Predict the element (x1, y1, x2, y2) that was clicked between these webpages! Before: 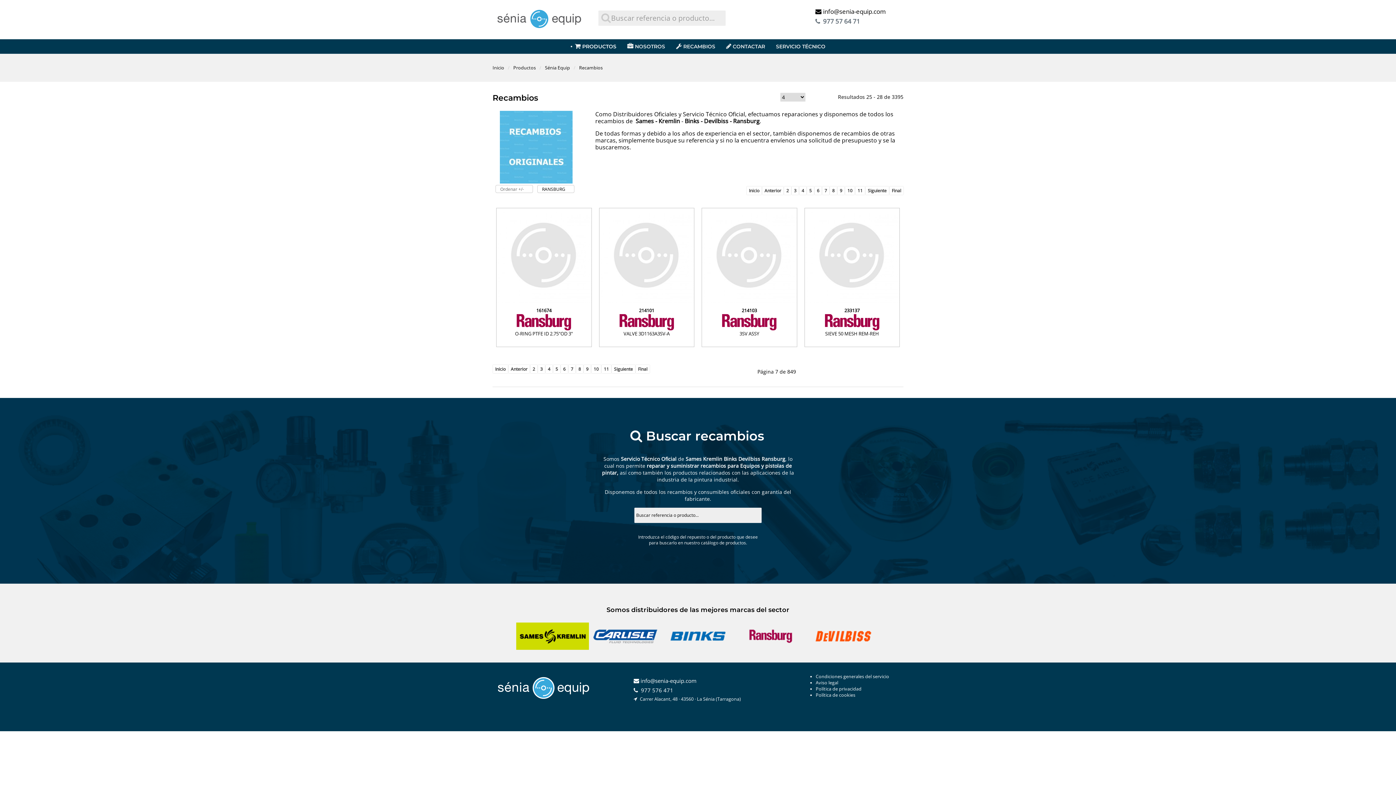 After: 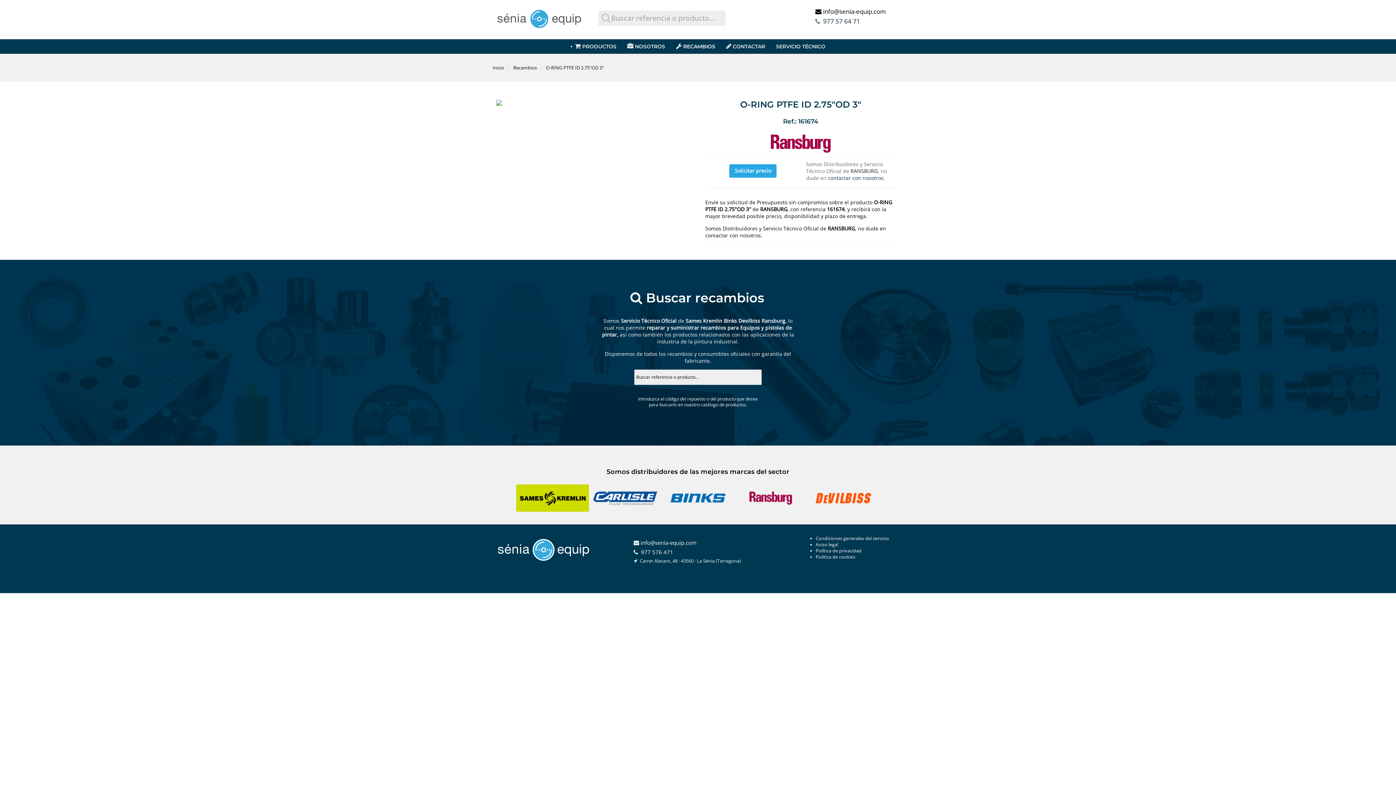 Action: label: O-RING PTFE ID 2.75"OD 3" bbox: (499, 330, 588, 337)